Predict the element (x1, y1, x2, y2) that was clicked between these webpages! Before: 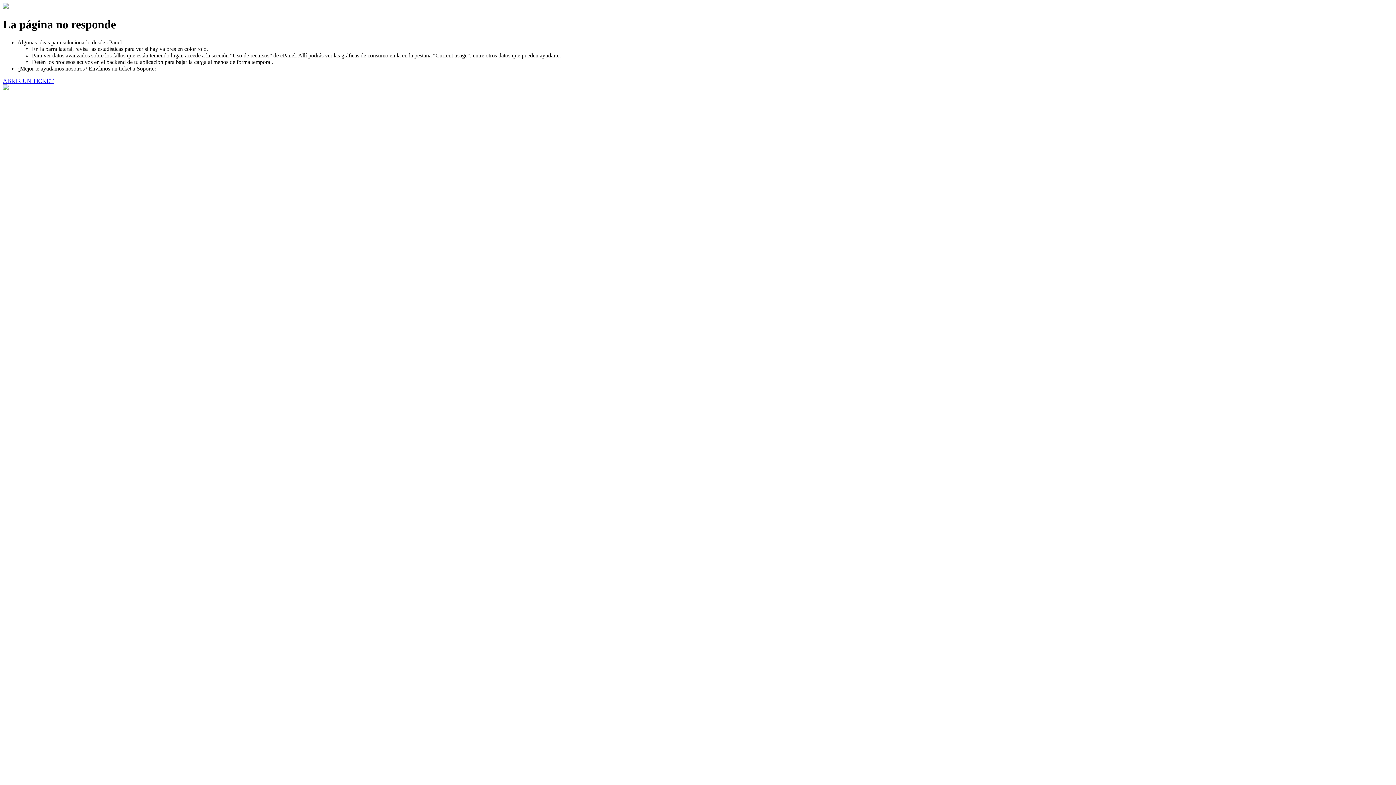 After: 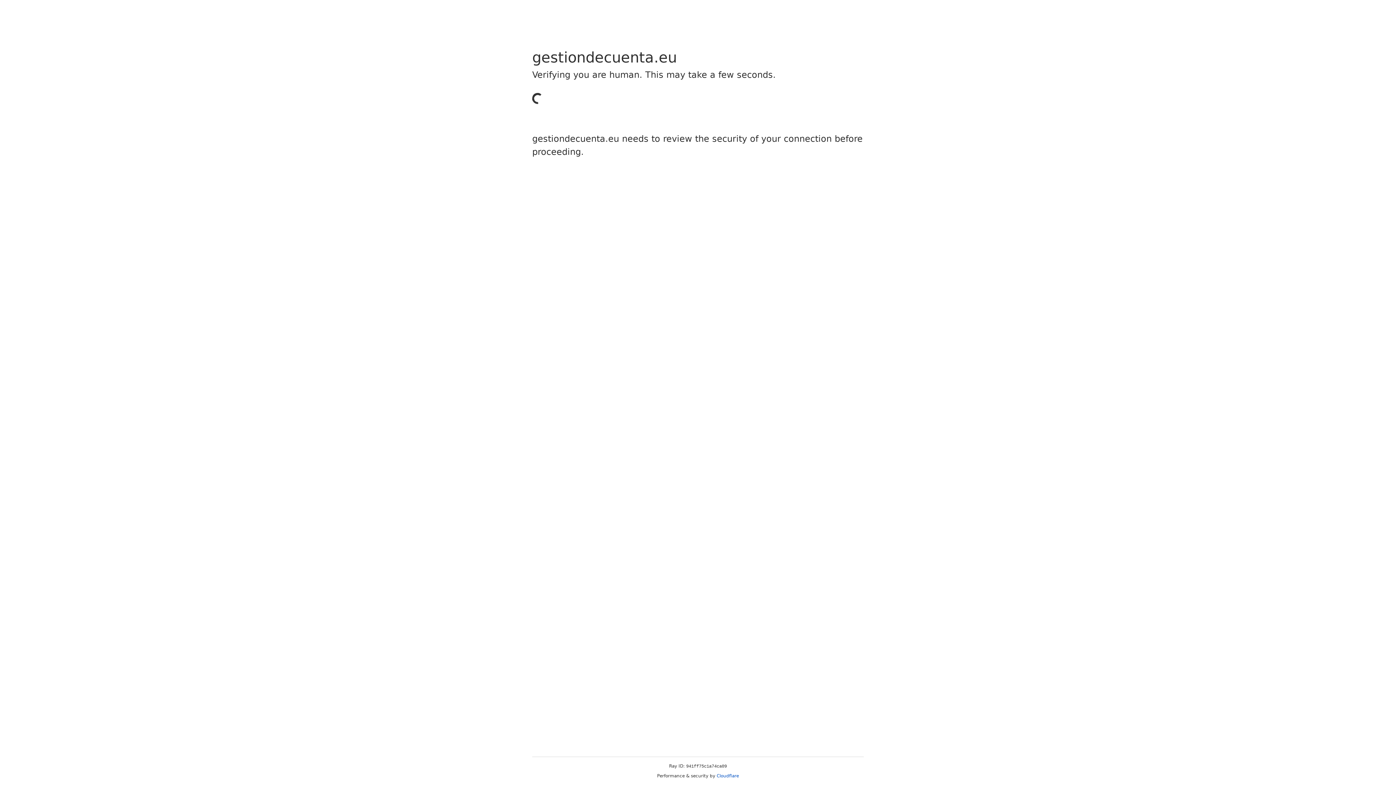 Action: bbox: (2, 77, 53, 83) label: ABRIR UN TICKET